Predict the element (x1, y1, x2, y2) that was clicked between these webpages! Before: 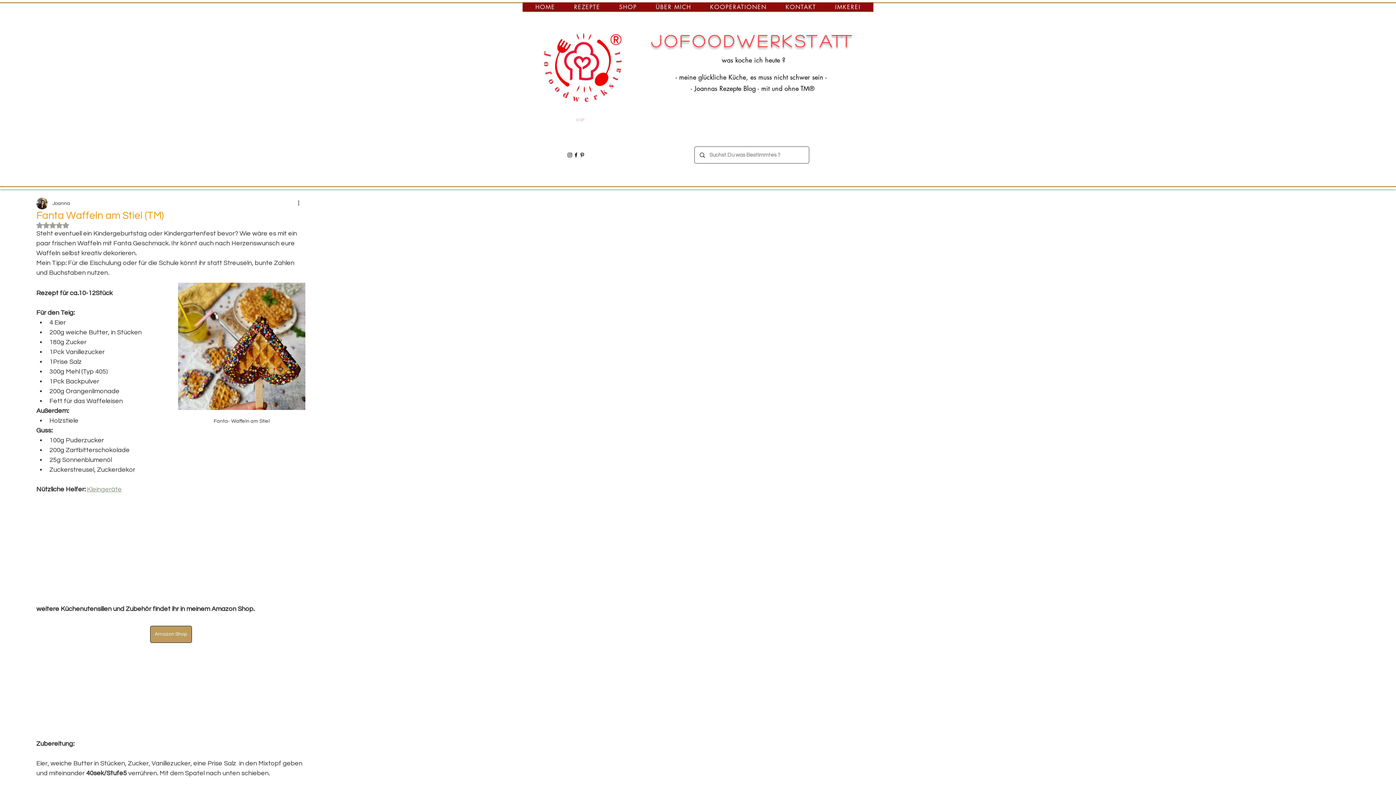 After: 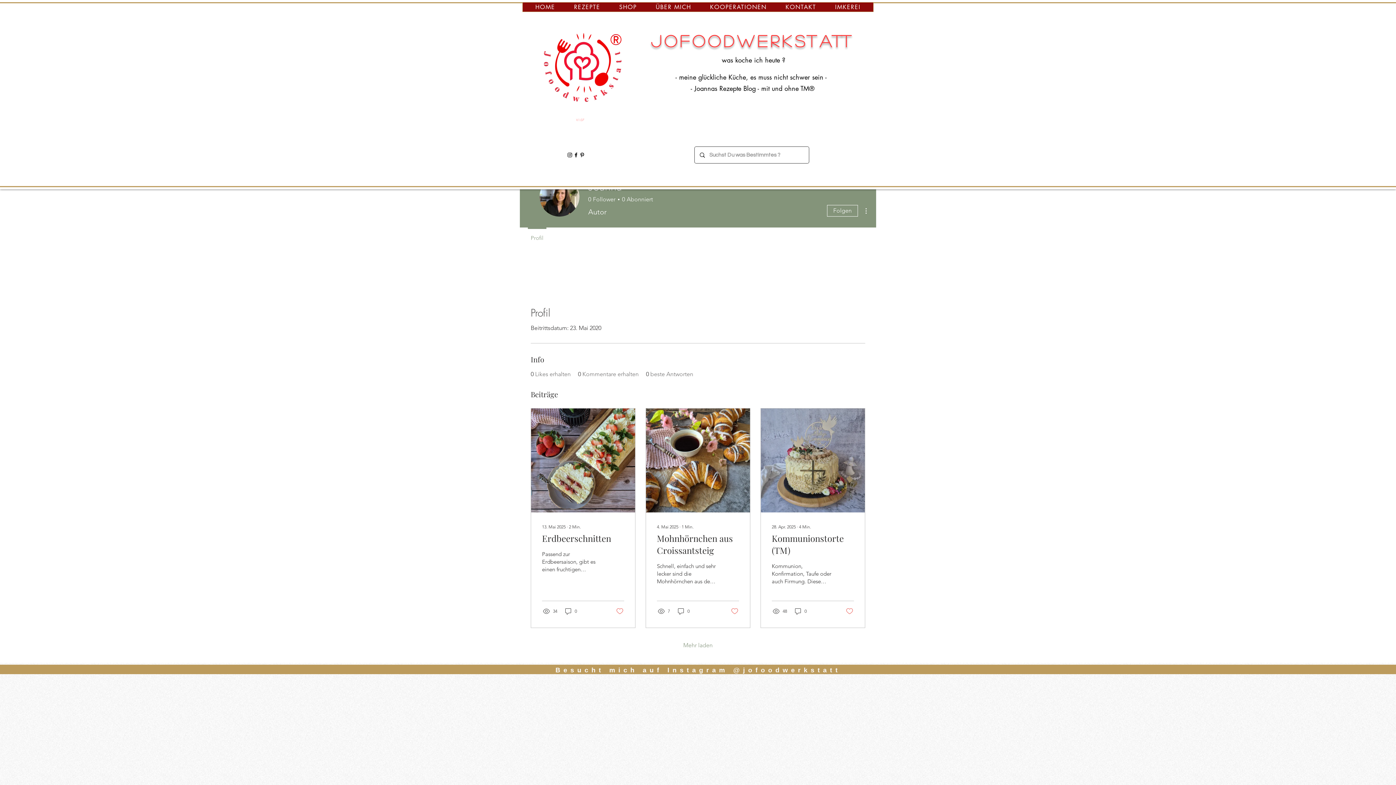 Action: label: Joanna bbox: (52, 199, 70, 207)